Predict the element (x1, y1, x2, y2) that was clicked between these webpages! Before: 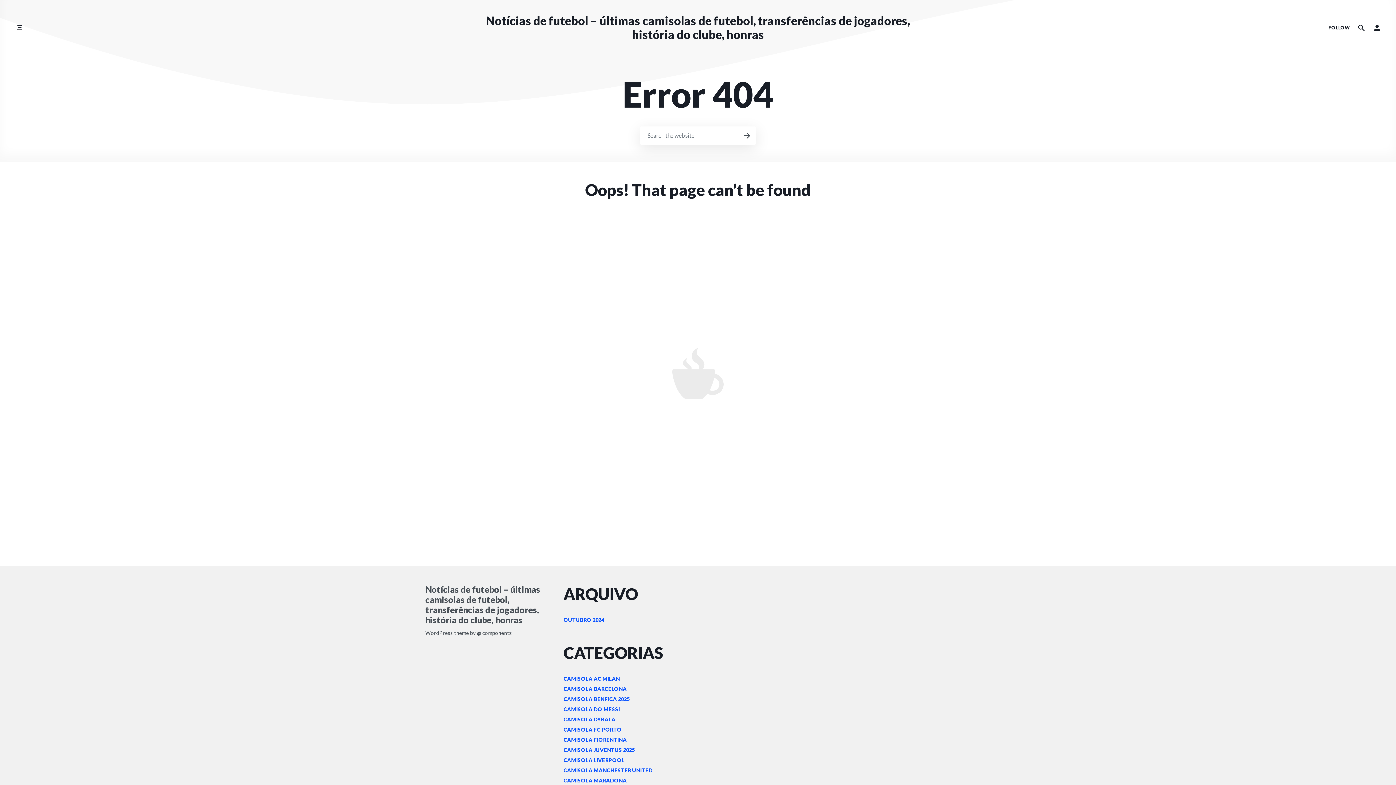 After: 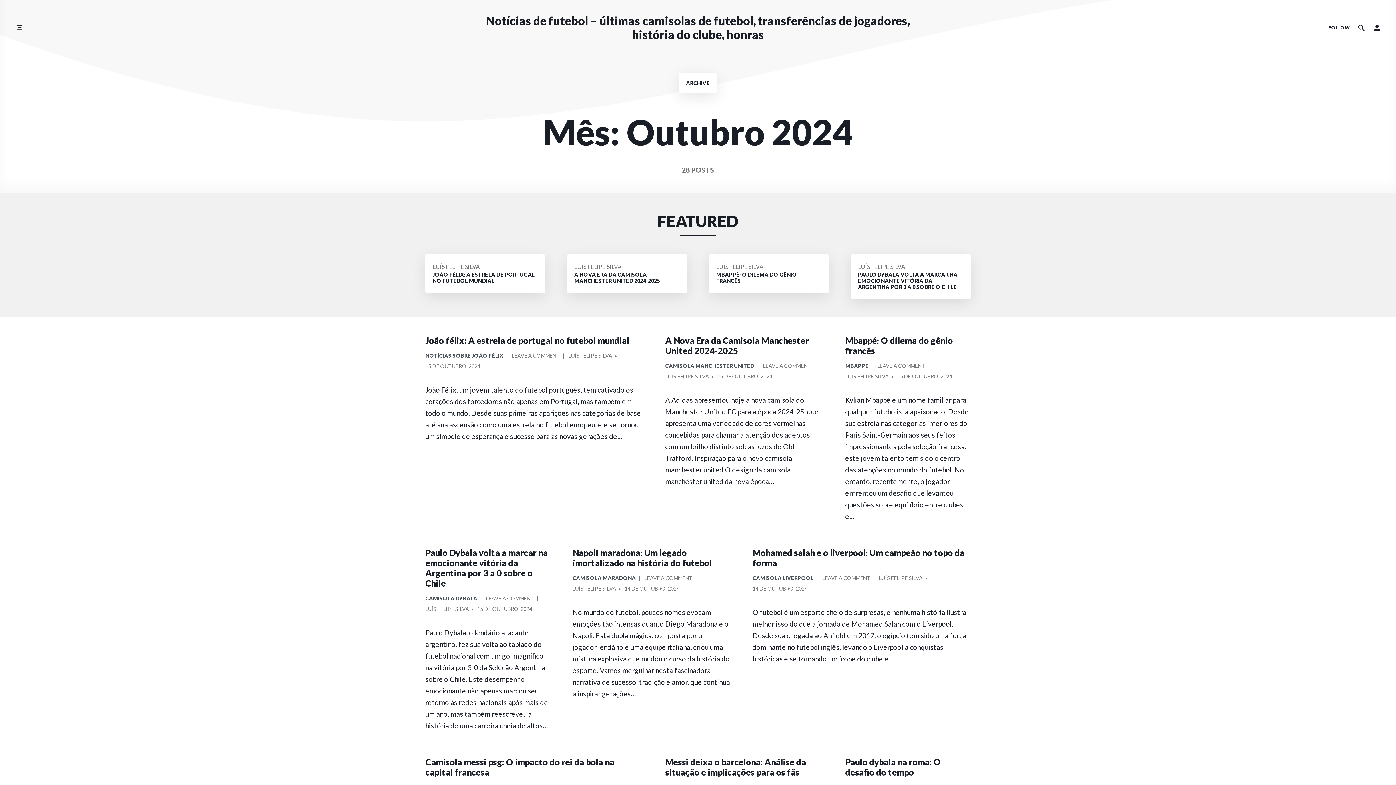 Action: label: OUTUBRO 2024 bbox: (563, 616, 604, 624)